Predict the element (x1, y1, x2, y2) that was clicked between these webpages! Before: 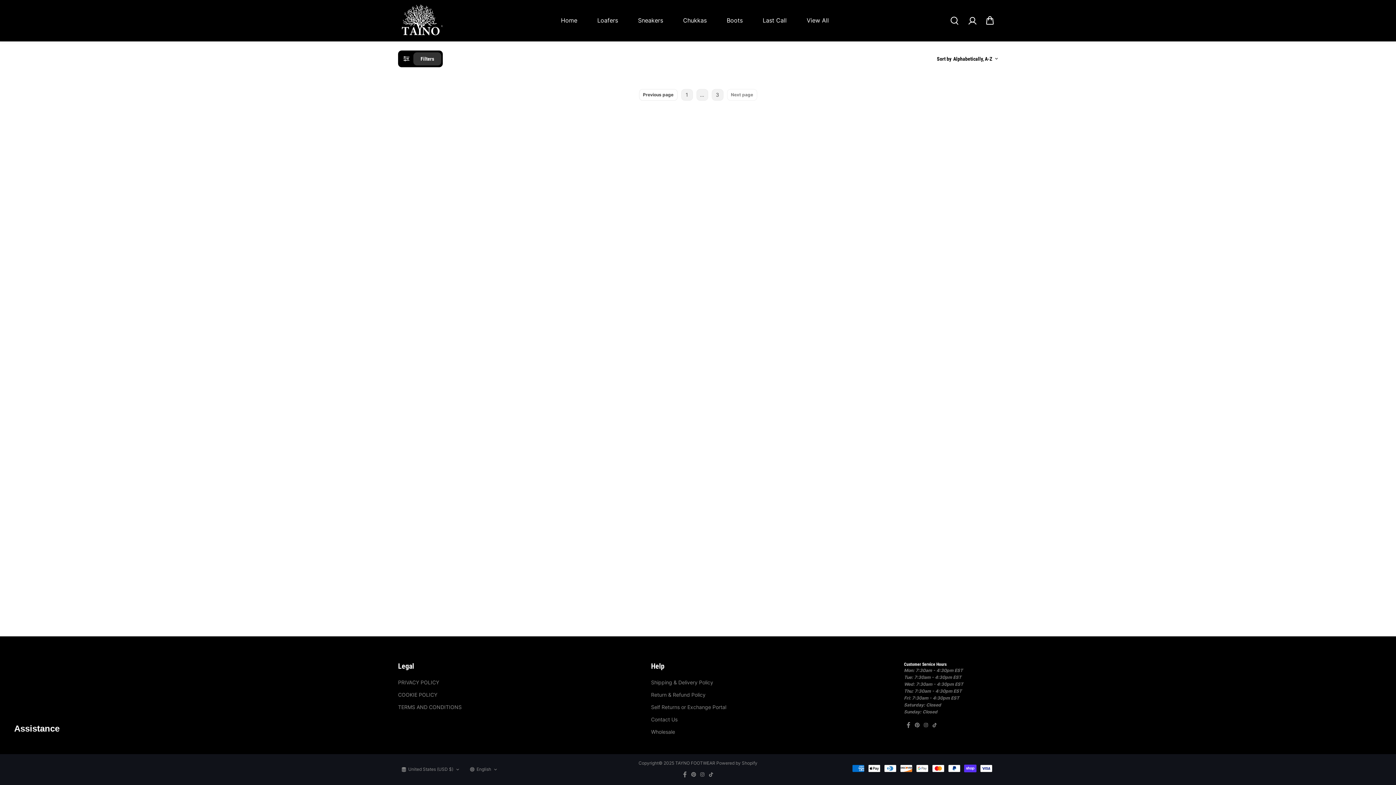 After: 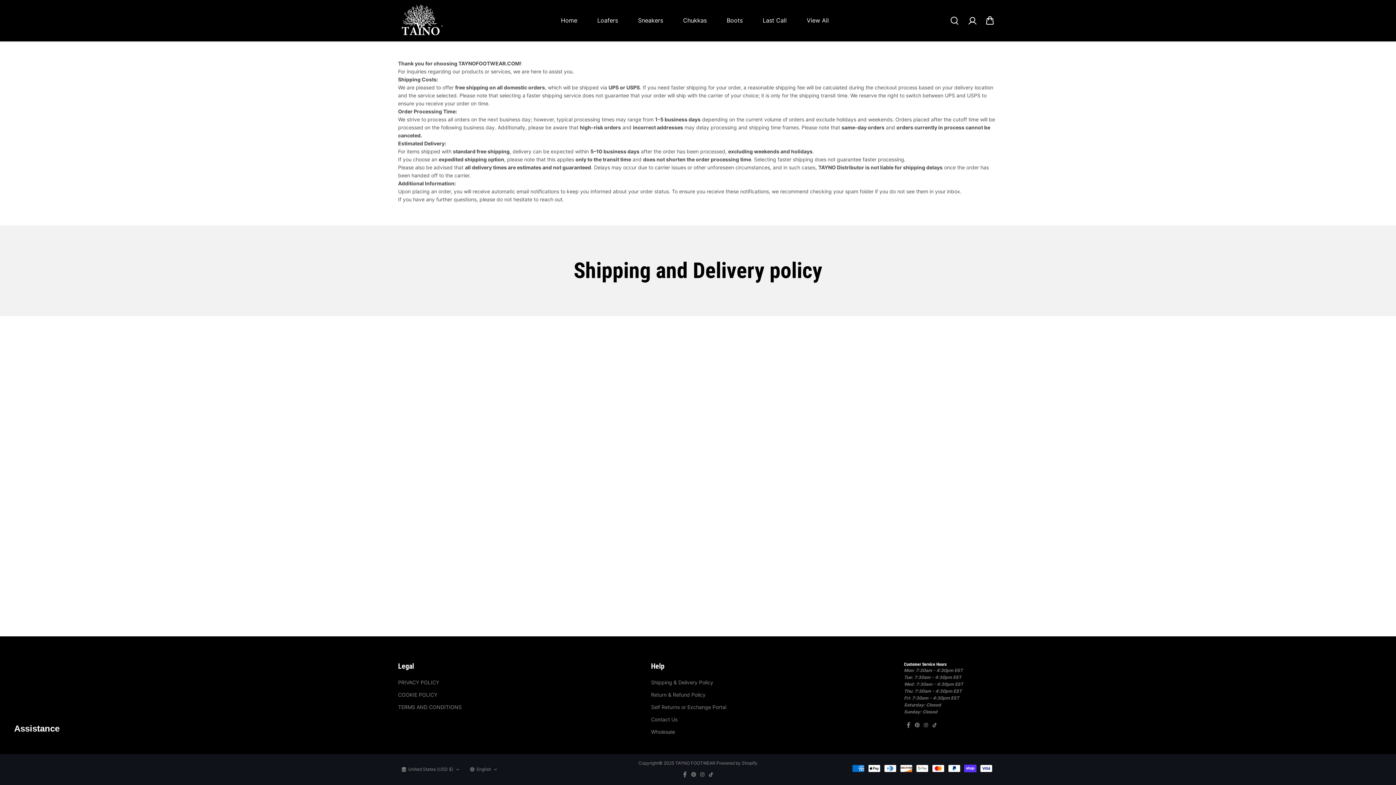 Action: bbox: (651, 678, 713, 686) label: Shipping & Delivery Policy